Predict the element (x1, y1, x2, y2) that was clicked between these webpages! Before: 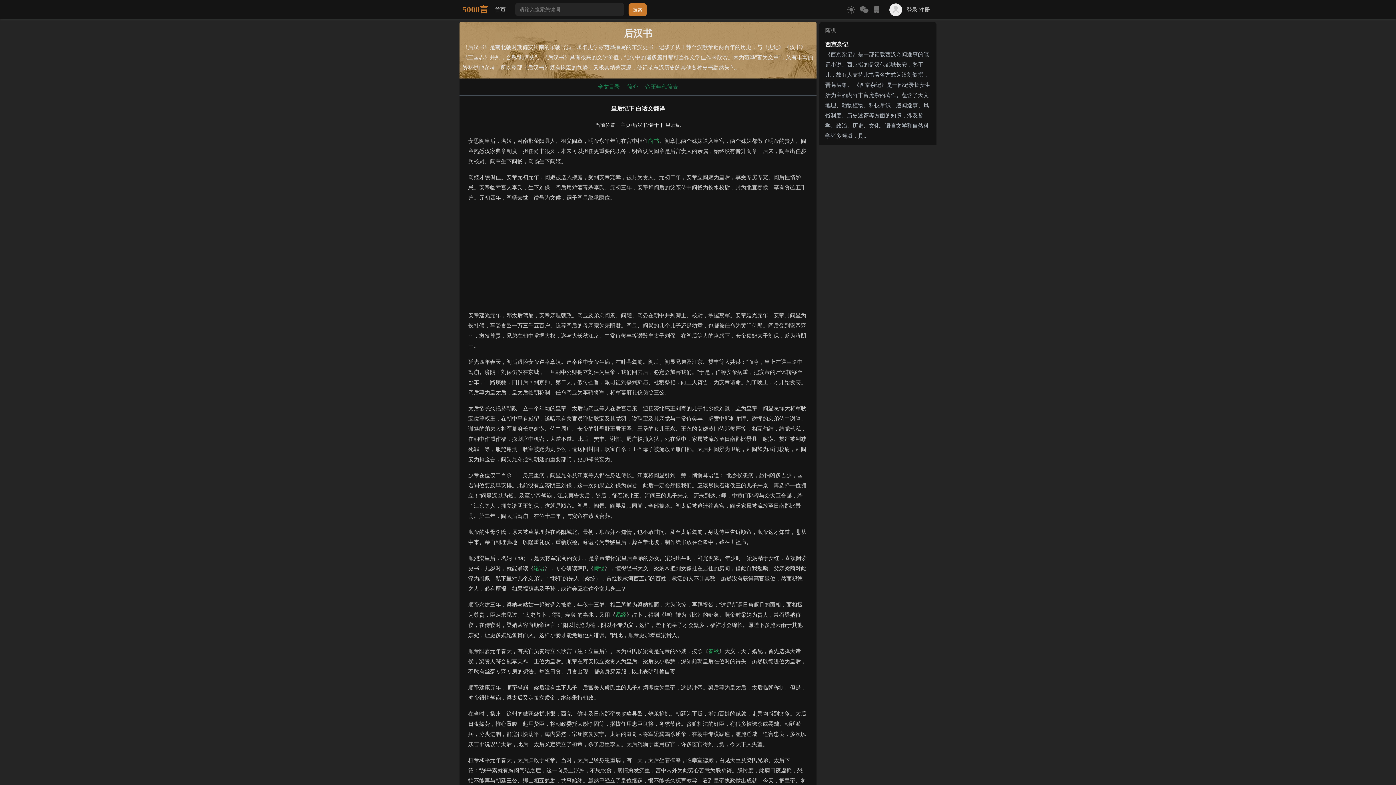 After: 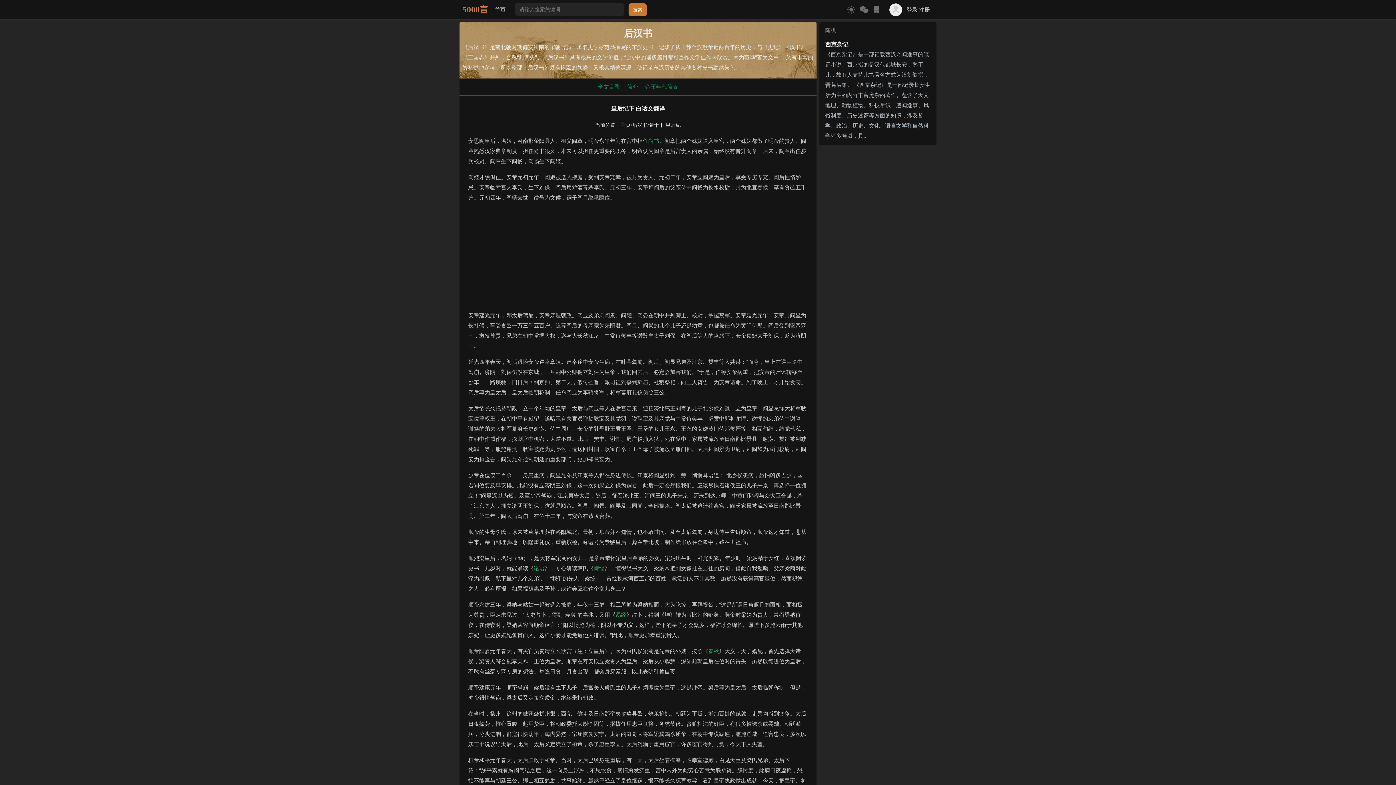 Action: label: 尚书 bbox: (648, 137, 659, 144)